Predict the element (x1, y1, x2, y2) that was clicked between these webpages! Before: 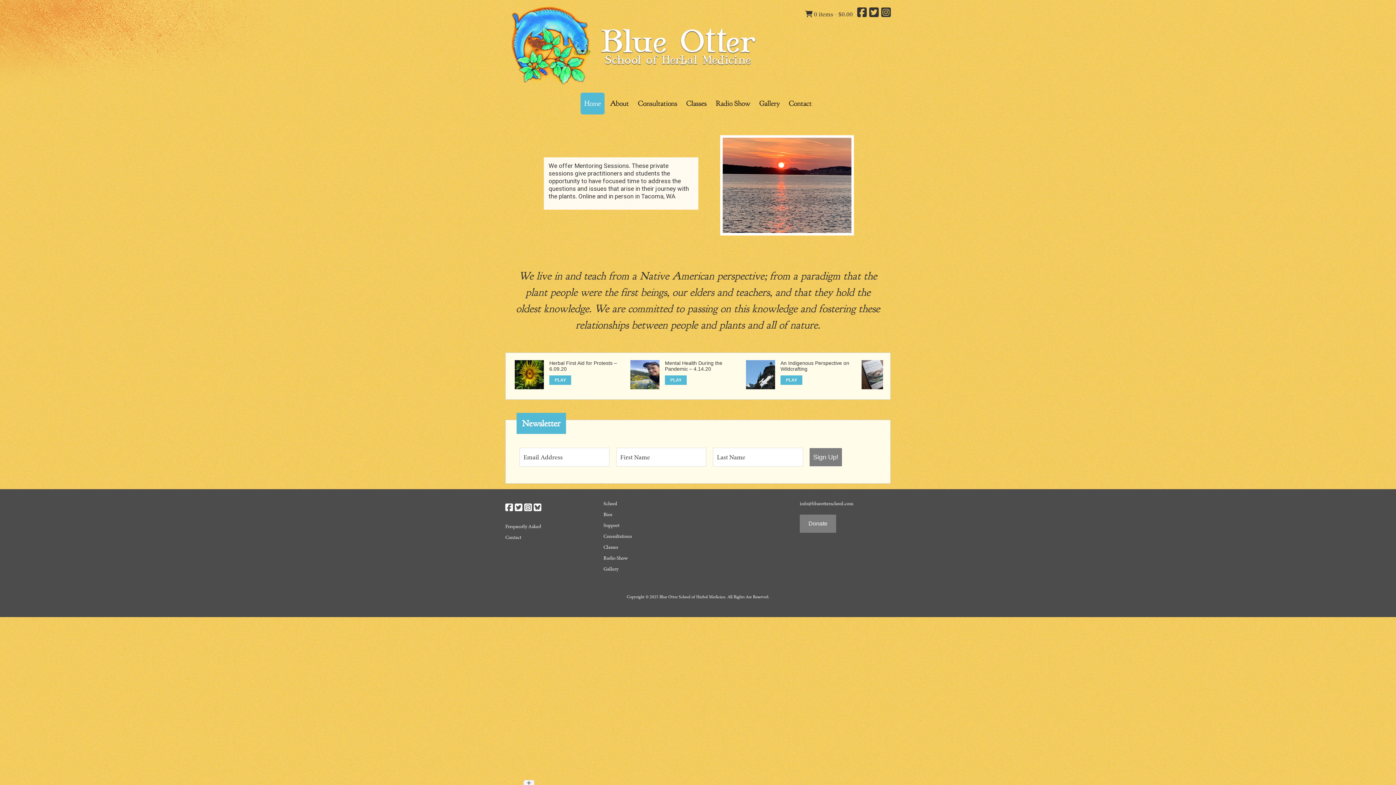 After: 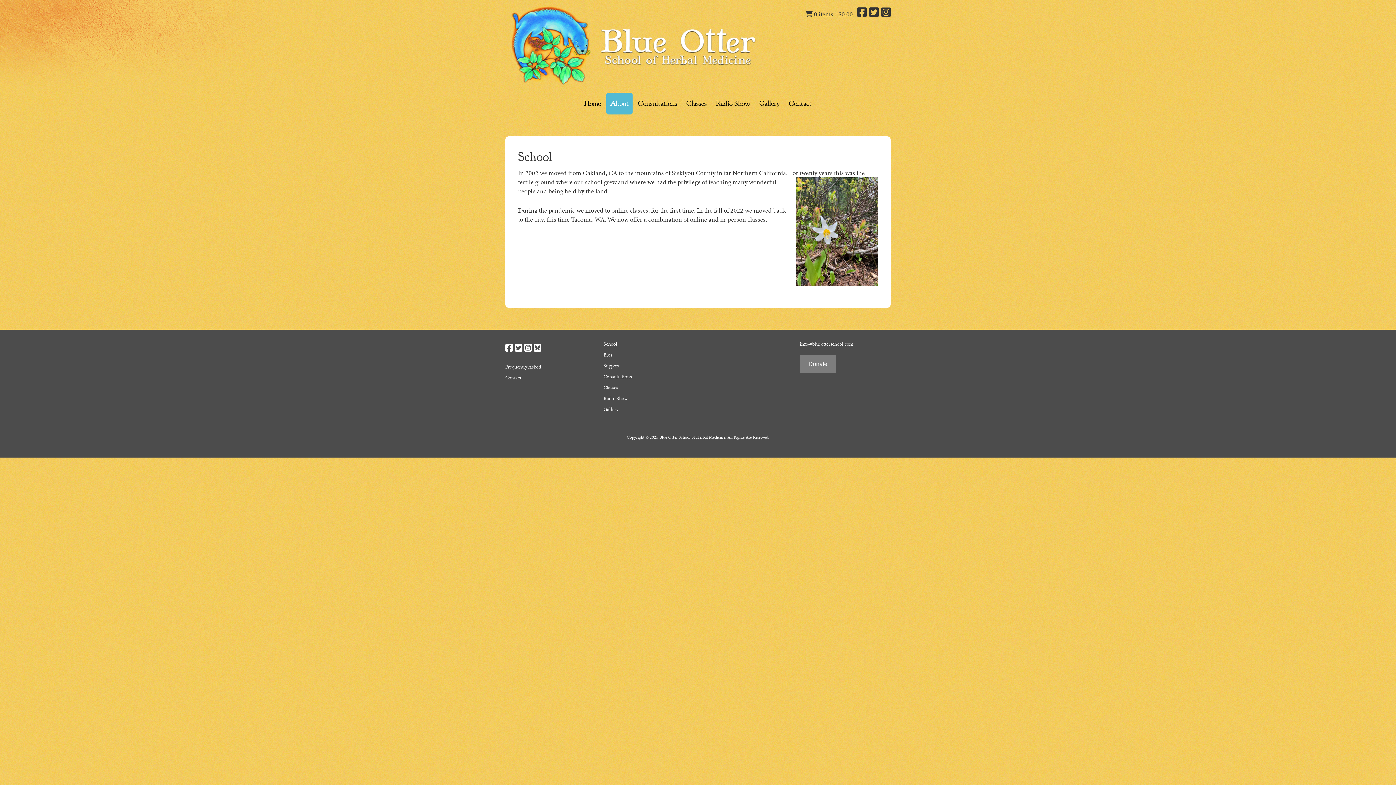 Action: bbox: (603, 500, 617, 507) label: School